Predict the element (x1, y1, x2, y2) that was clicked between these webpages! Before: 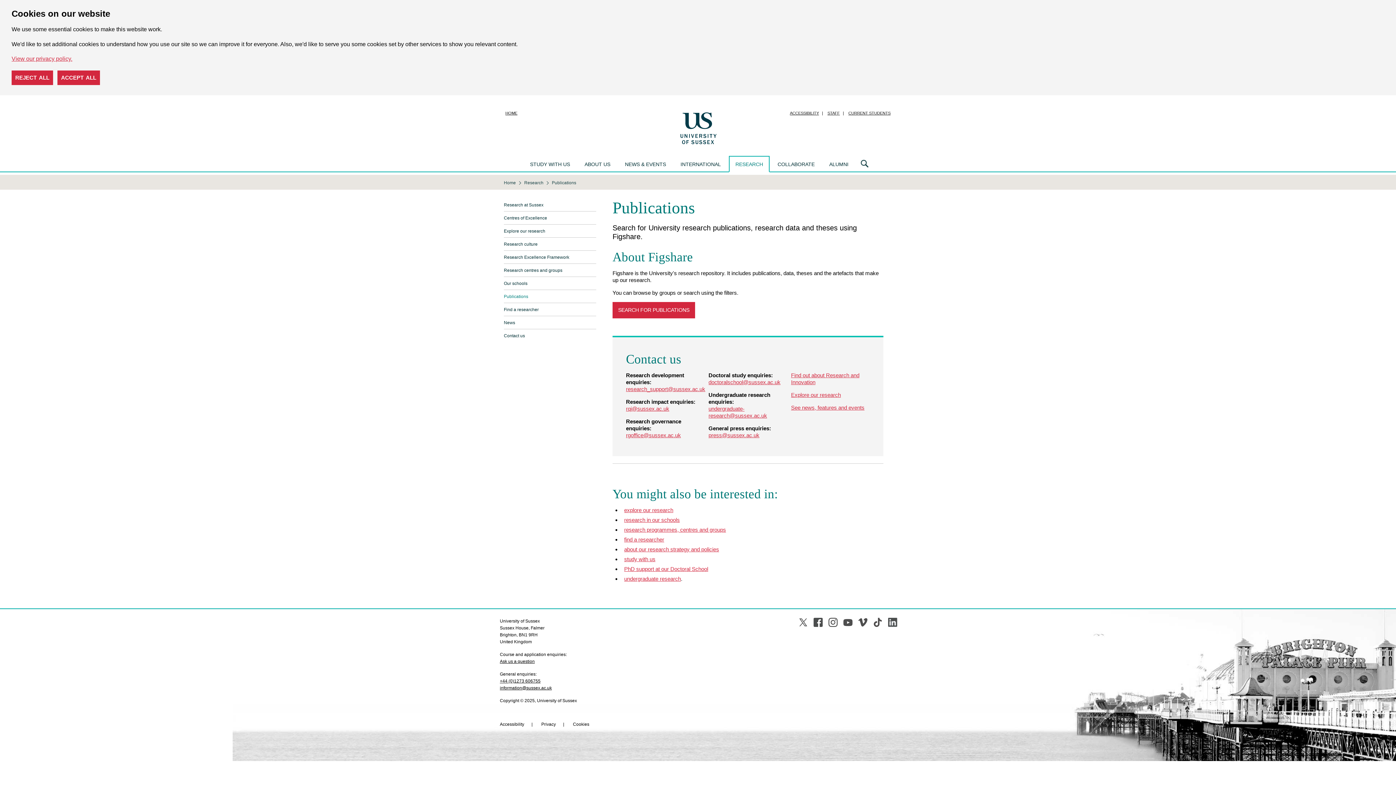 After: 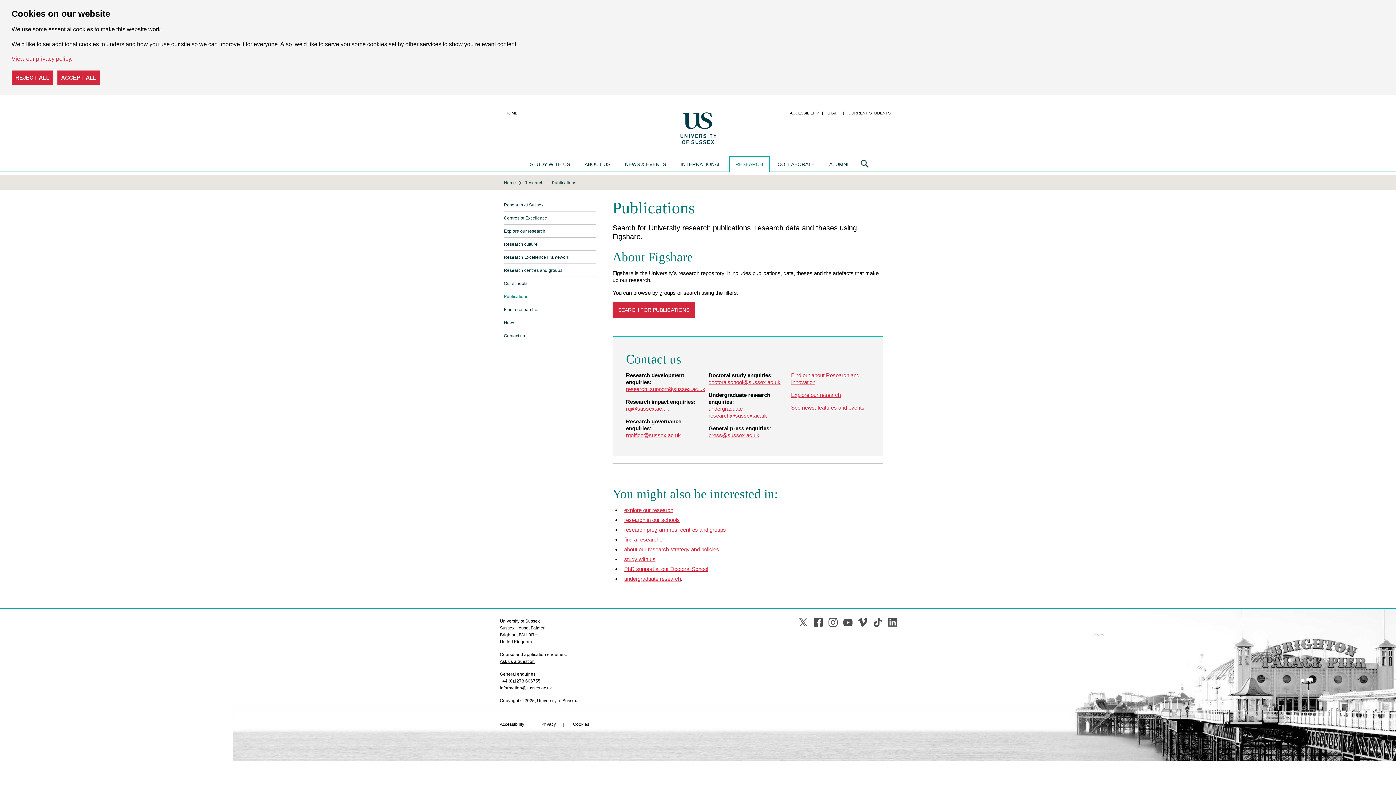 Action: label: rqi@sussex.ac.uk bbox: (626, 405, 669, 412)